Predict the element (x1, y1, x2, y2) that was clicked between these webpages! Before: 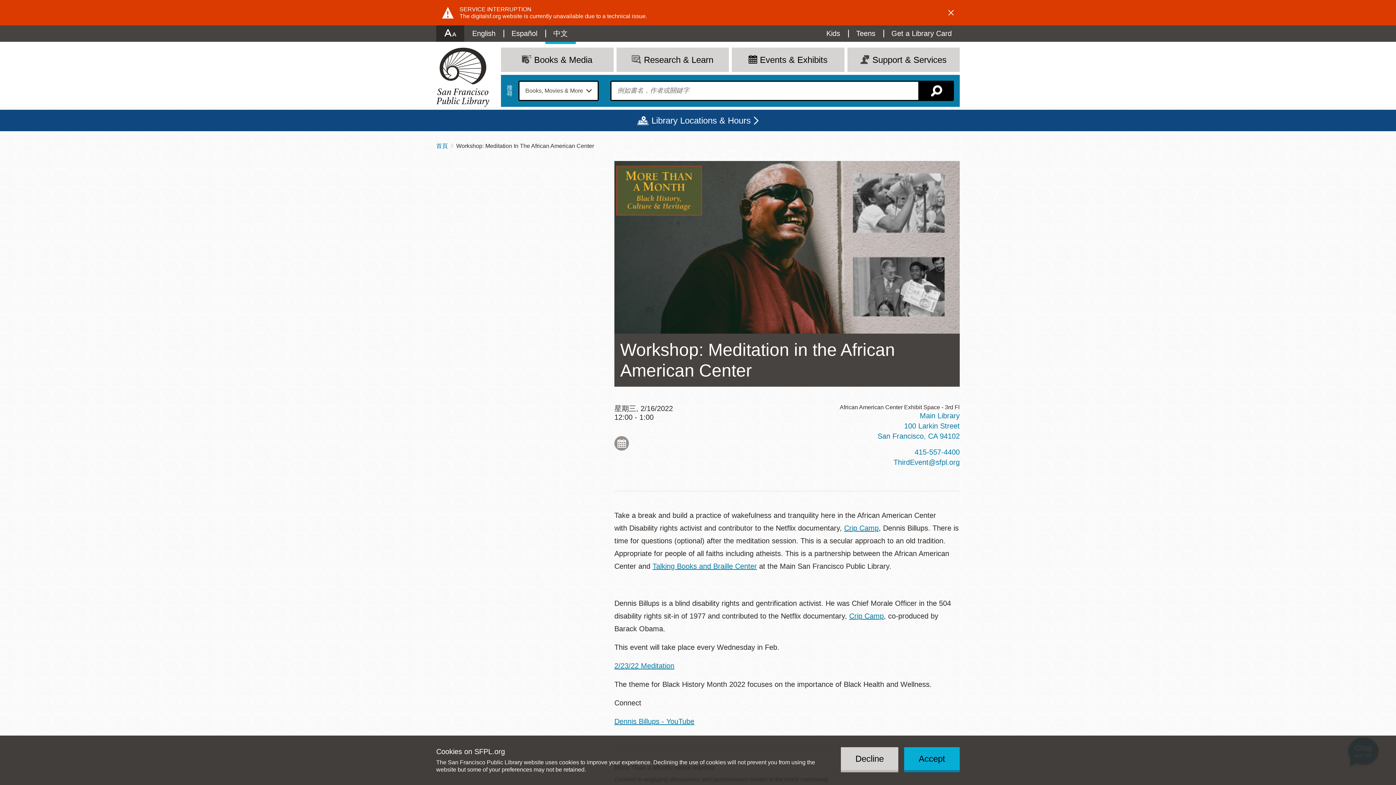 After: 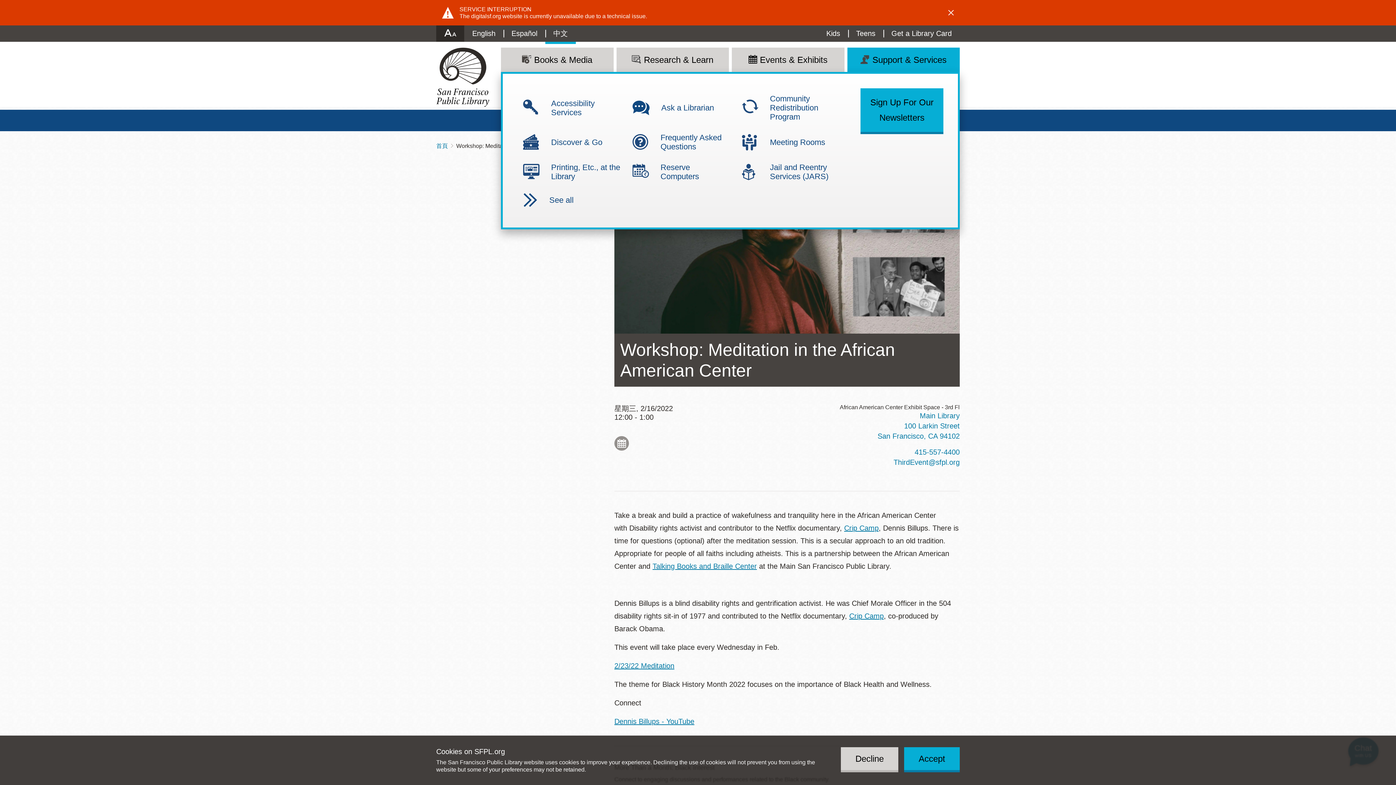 Action: label: Support & Services bbox: (847, 47, 960, 72)